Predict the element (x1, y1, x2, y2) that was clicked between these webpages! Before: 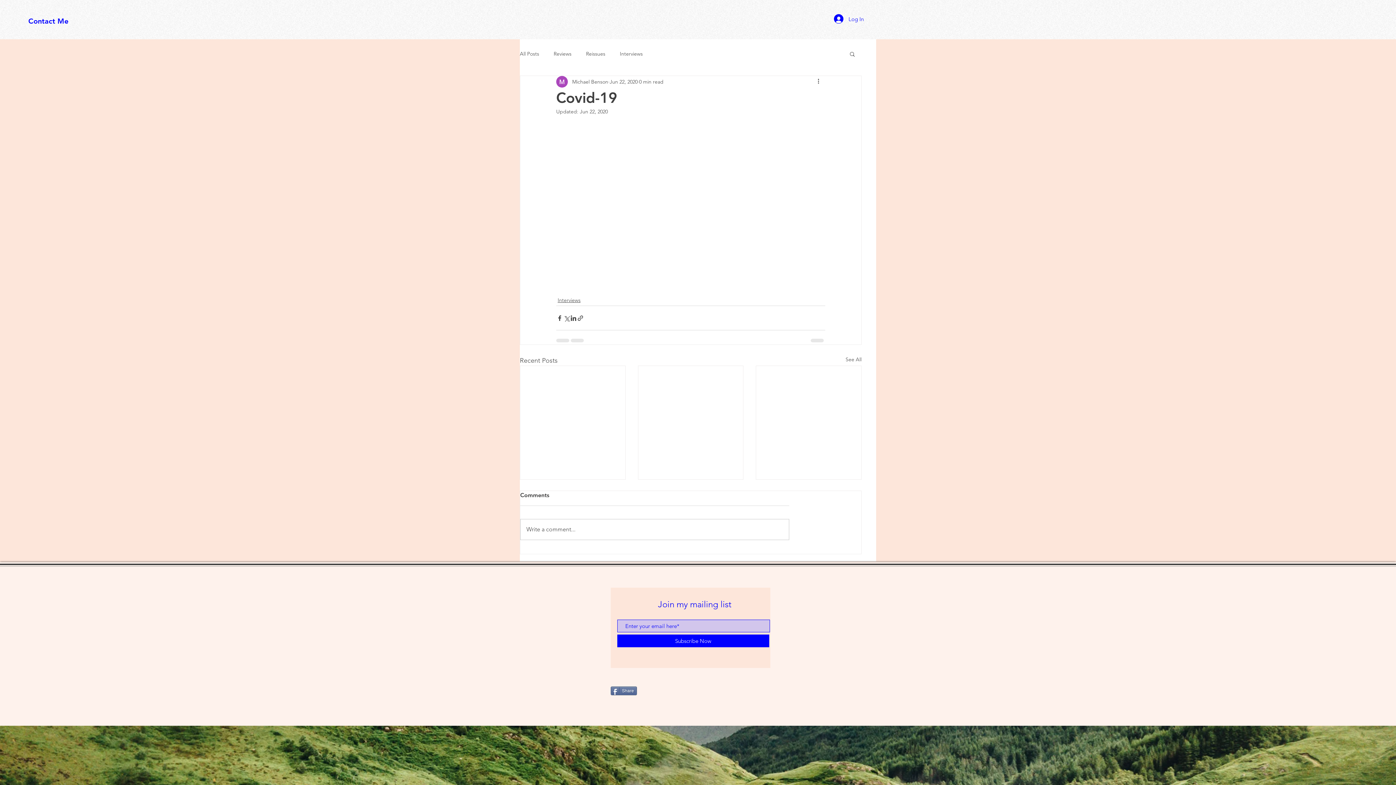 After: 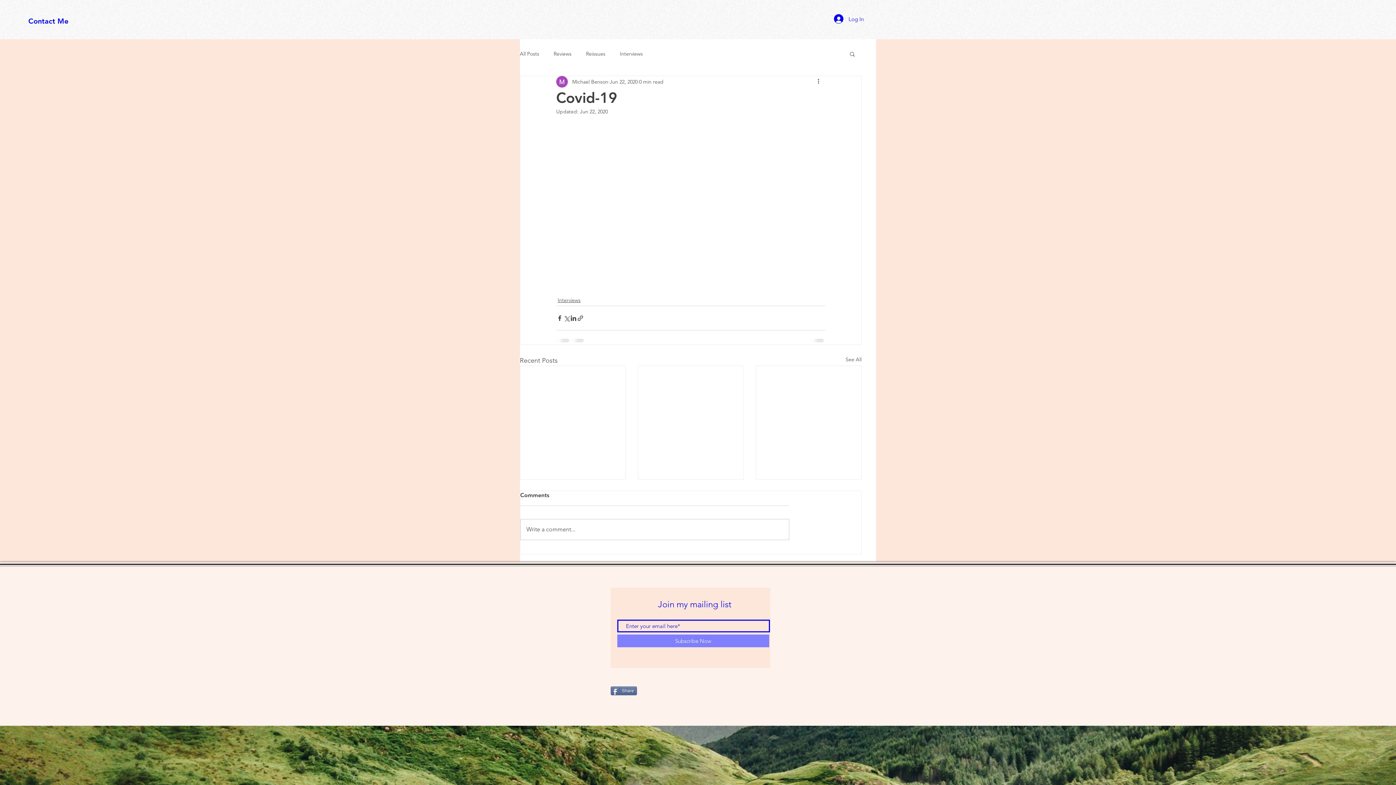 Action: bbox: (617, 634, 769, 647) label: Subscribe Now